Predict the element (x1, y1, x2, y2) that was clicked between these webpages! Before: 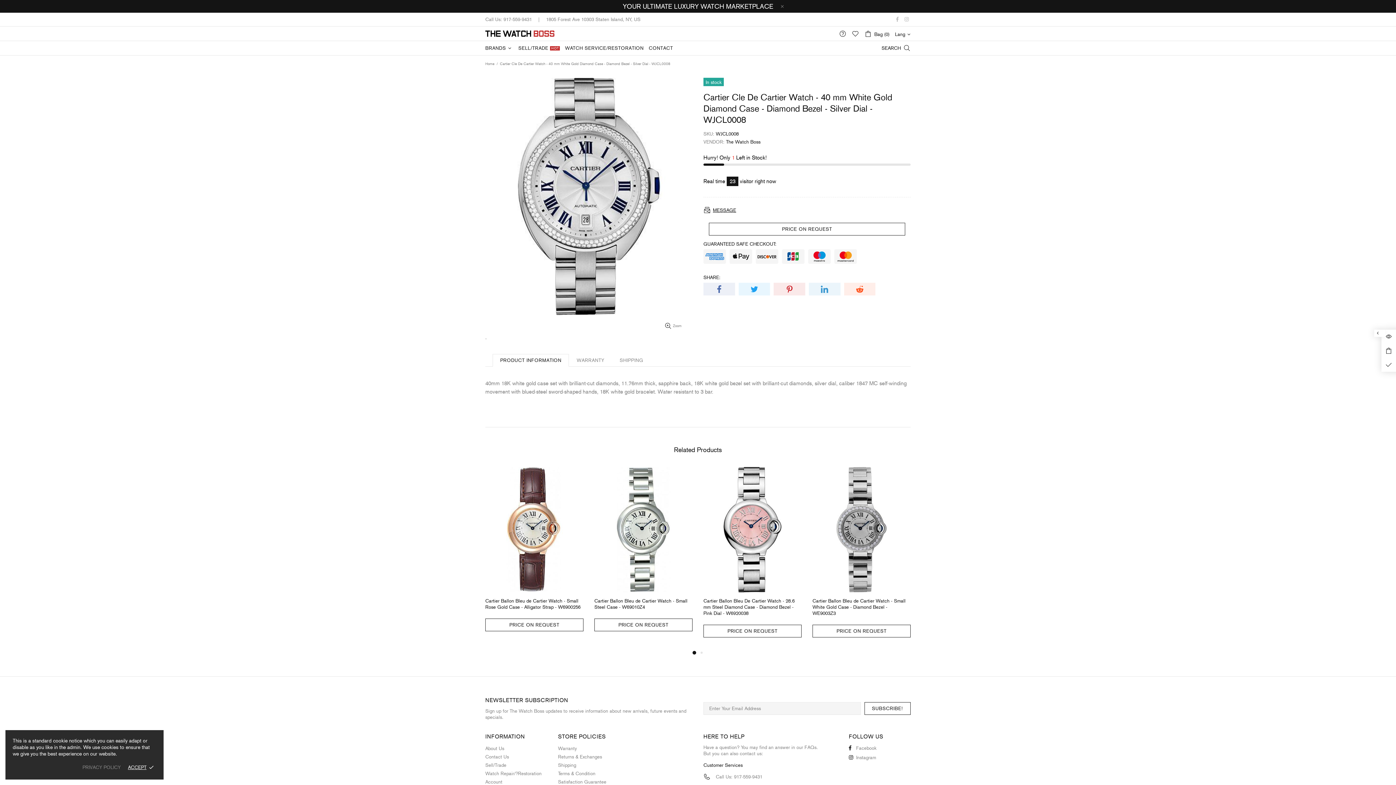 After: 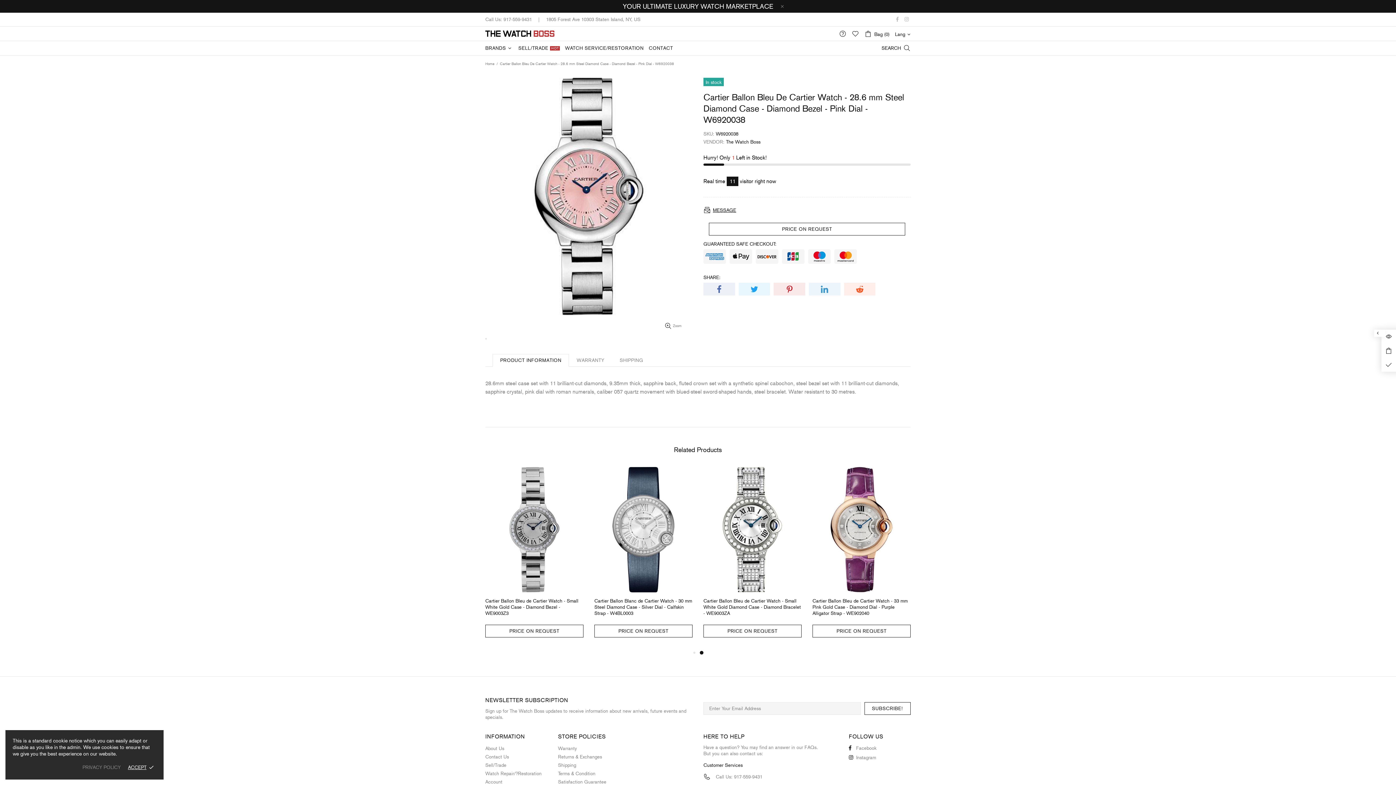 Action: bbox: (703, 598, 801, 616) label: Cartier Ballon Bleu De Cartier Watch - 28.6 mm Steel Diamond Case - Diamond Bezel - Pink Dial - W6920038